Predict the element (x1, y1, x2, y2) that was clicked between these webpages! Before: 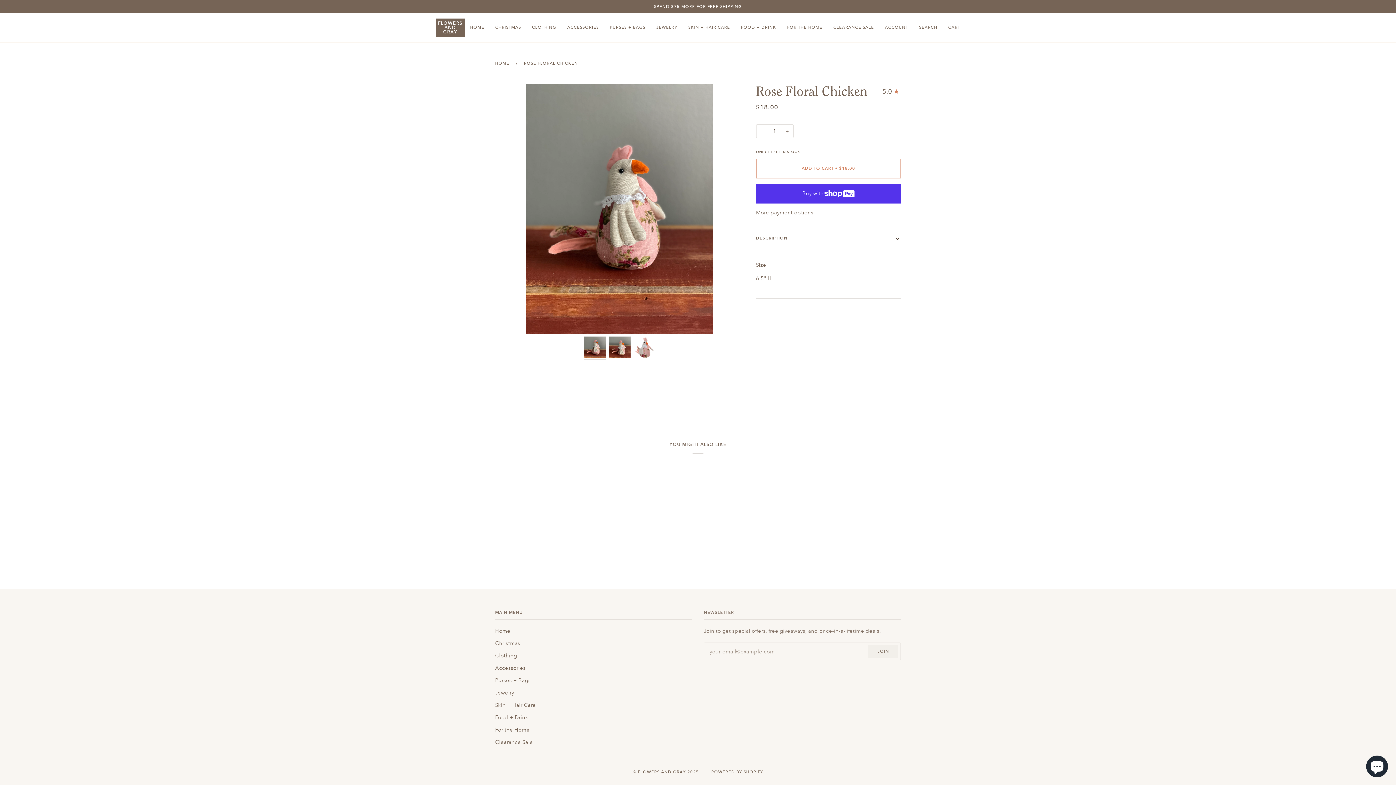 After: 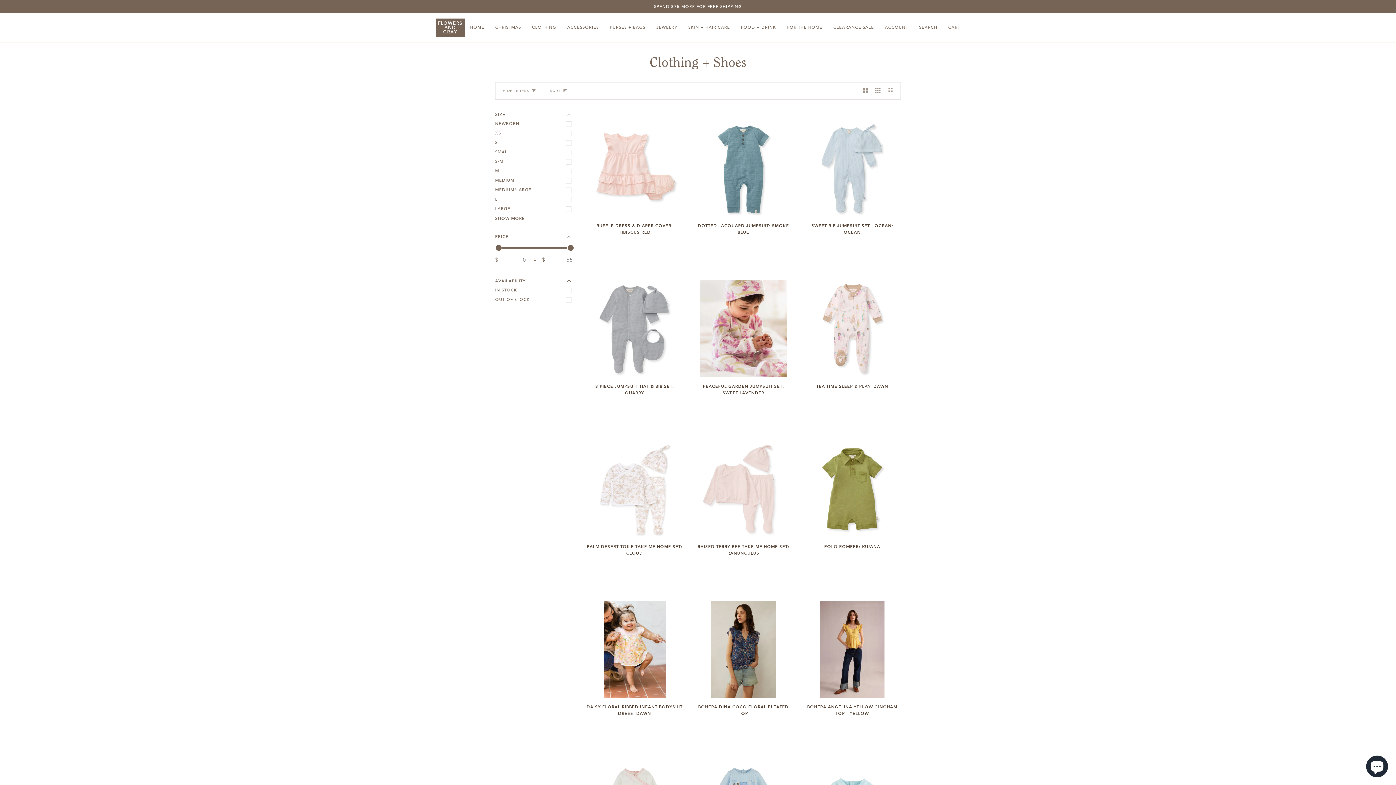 Action: bbox: (495, 652, 517, 659) label: Clothing